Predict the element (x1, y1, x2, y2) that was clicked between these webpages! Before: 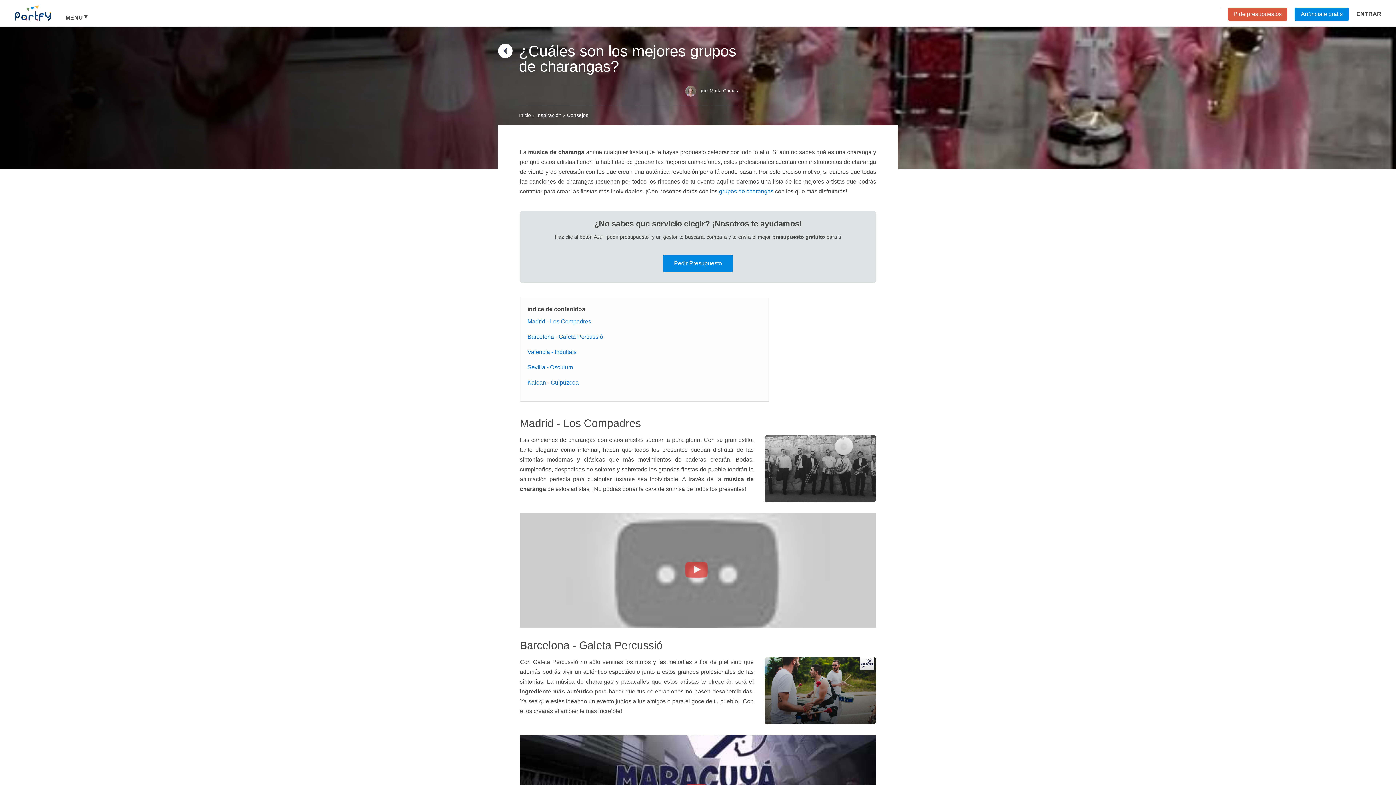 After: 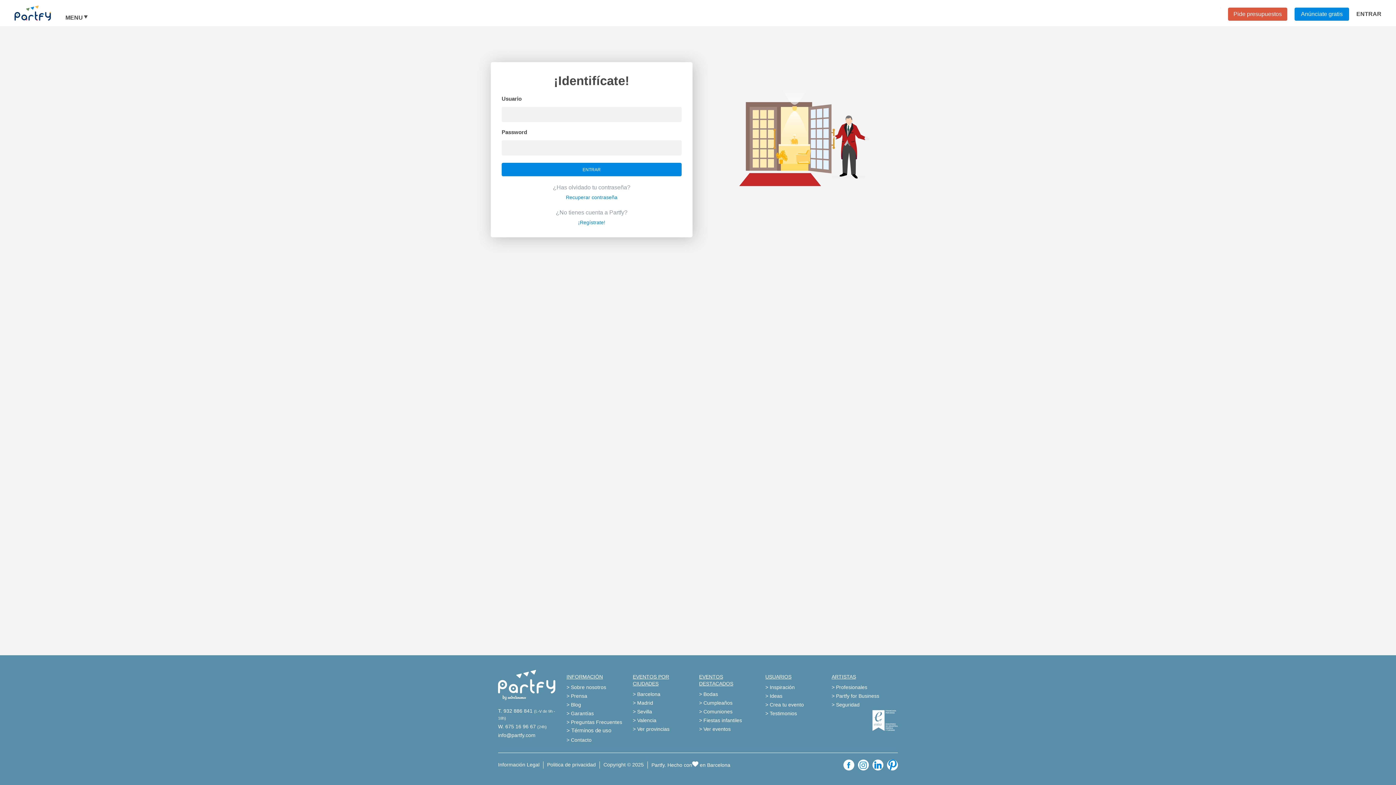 Action: label: ENTRAR bbox: (1356, 10, 1381, 17)